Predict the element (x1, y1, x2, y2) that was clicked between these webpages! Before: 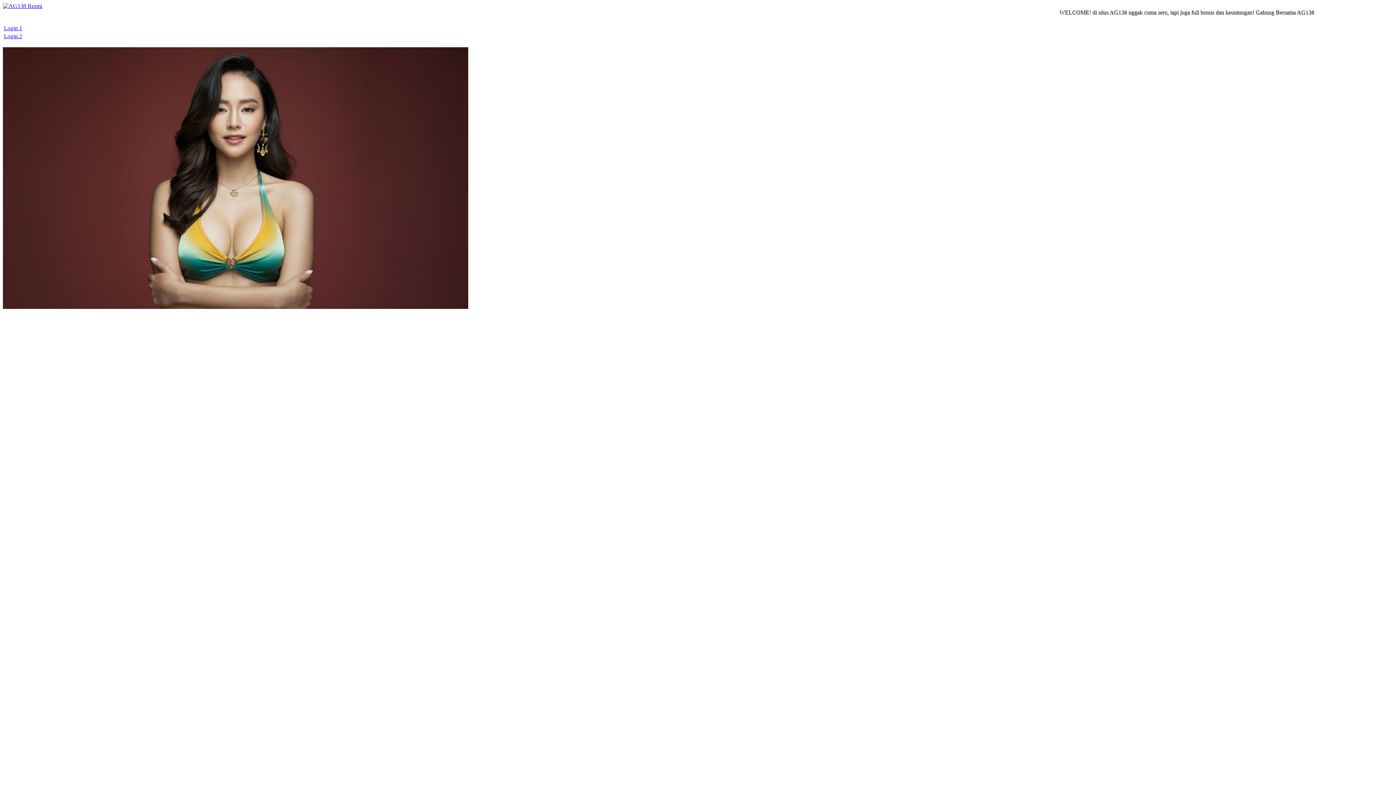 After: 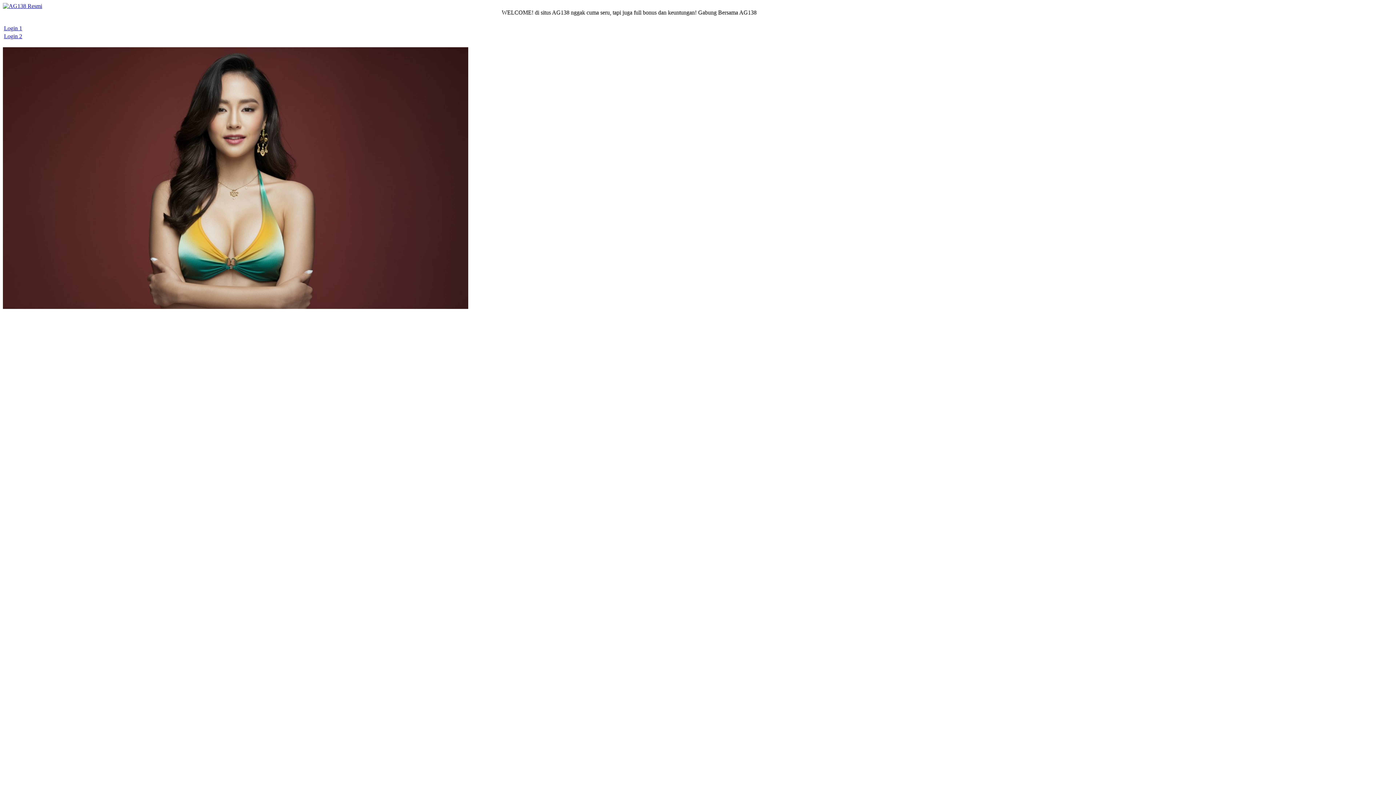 Action: bbox: (4, 33, 22, 39) label: Login 2